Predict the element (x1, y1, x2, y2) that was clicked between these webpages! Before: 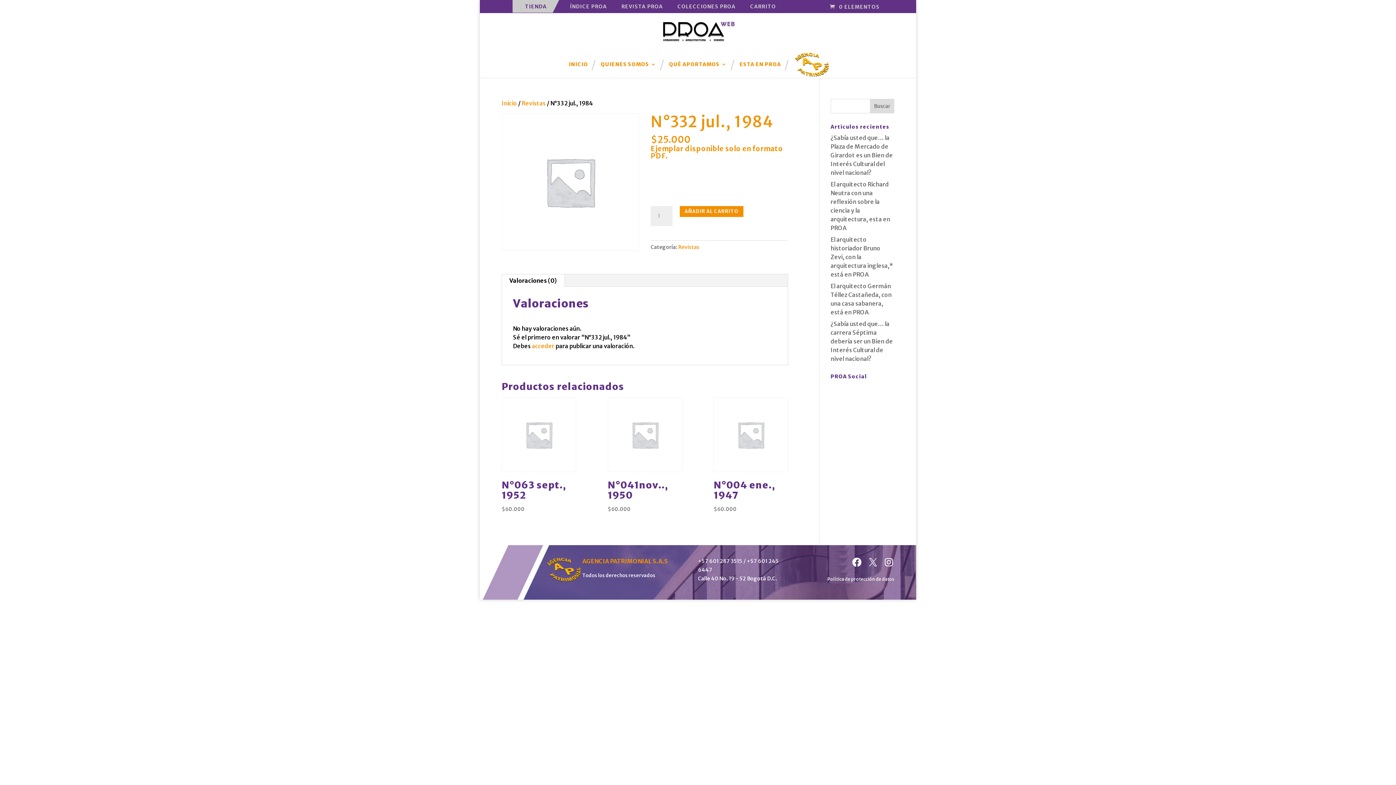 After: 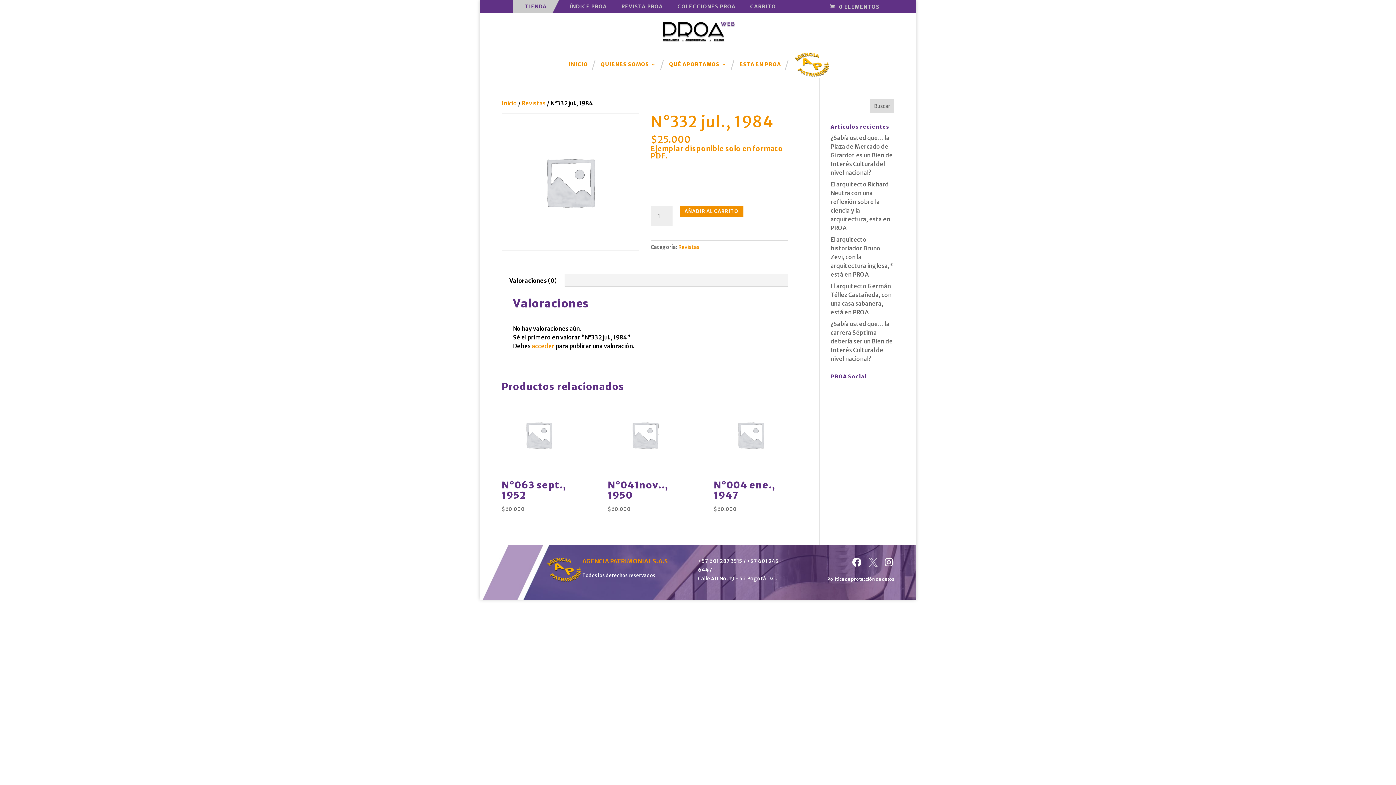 Action: bbox: (867, 557, 878, 568) label: X